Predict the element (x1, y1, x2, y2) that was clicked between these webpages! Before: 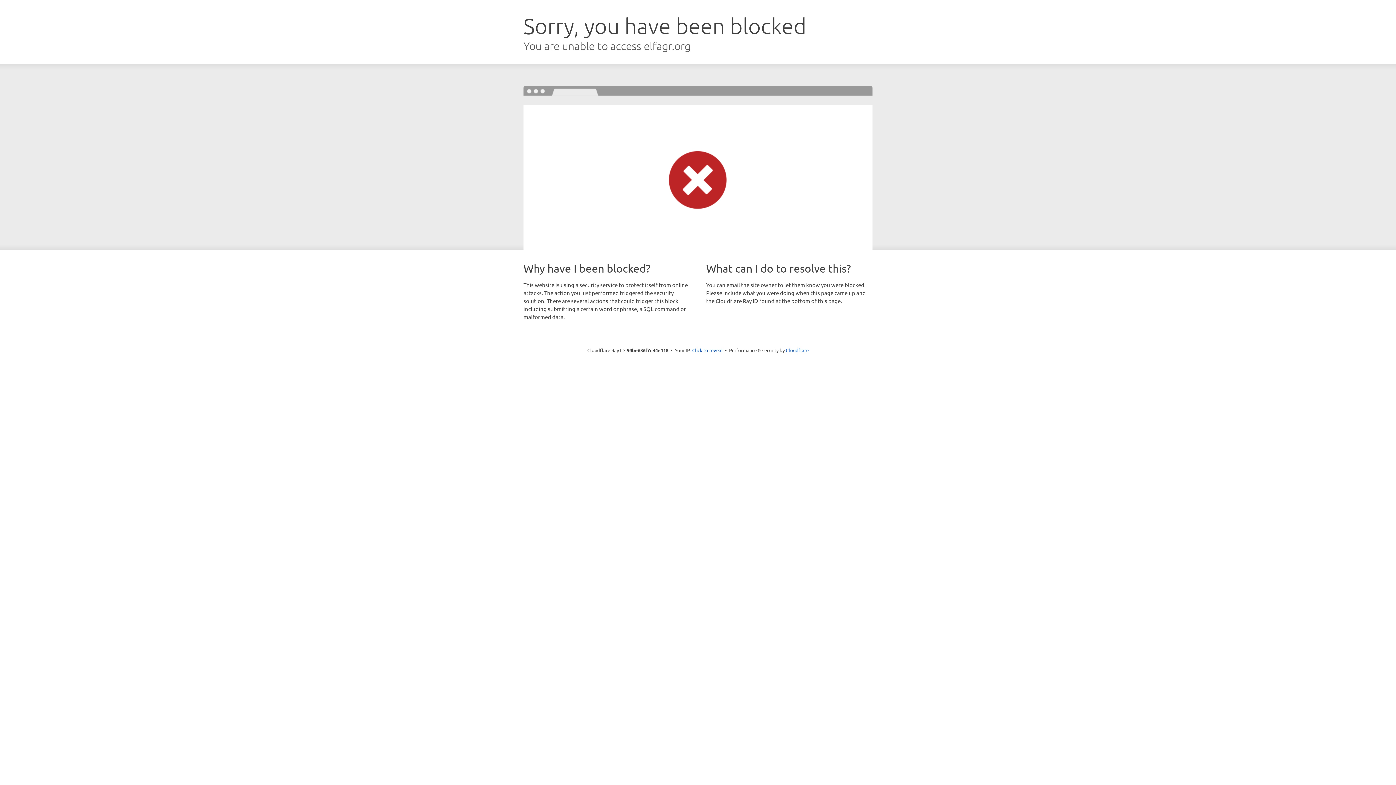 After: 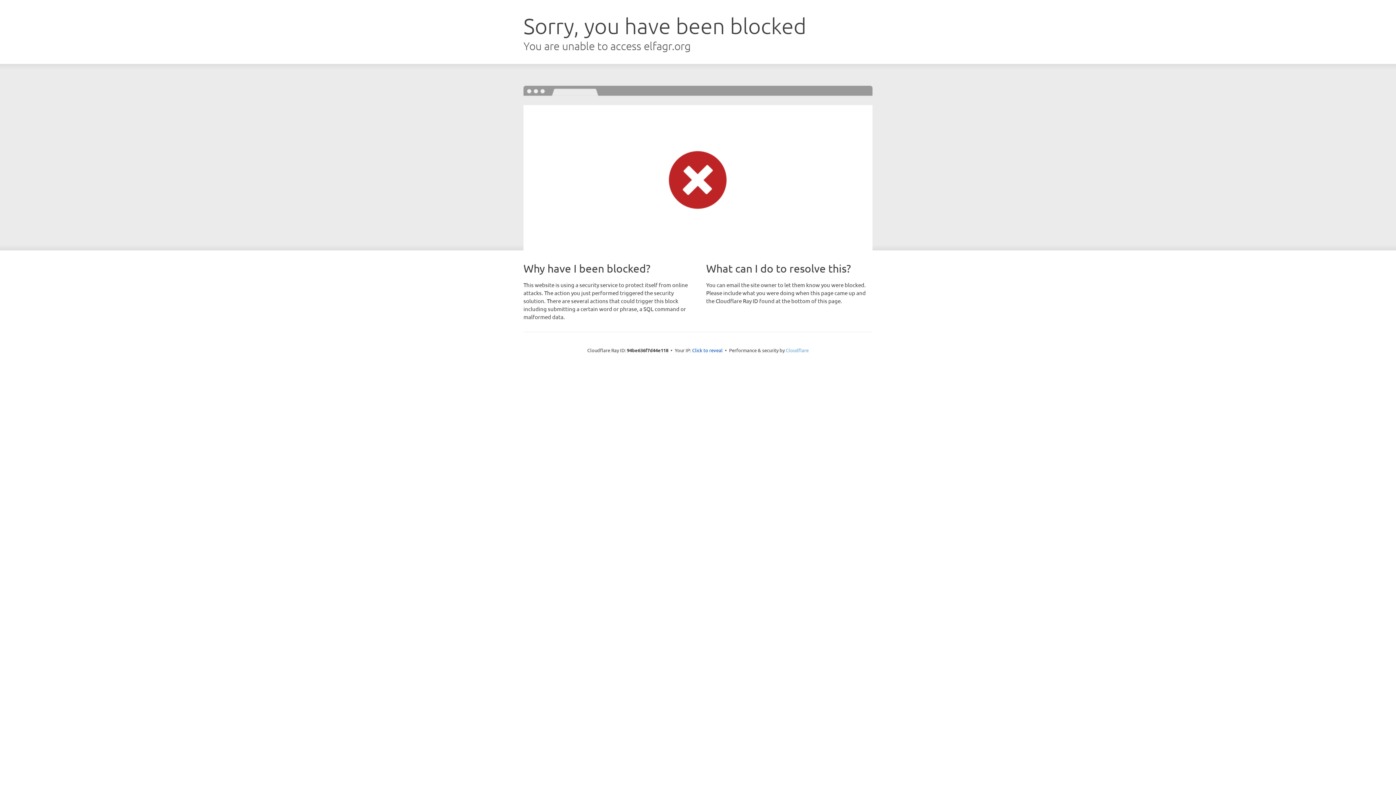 Action: bbox: (786, 347, 808, 353) label: Cloudflare